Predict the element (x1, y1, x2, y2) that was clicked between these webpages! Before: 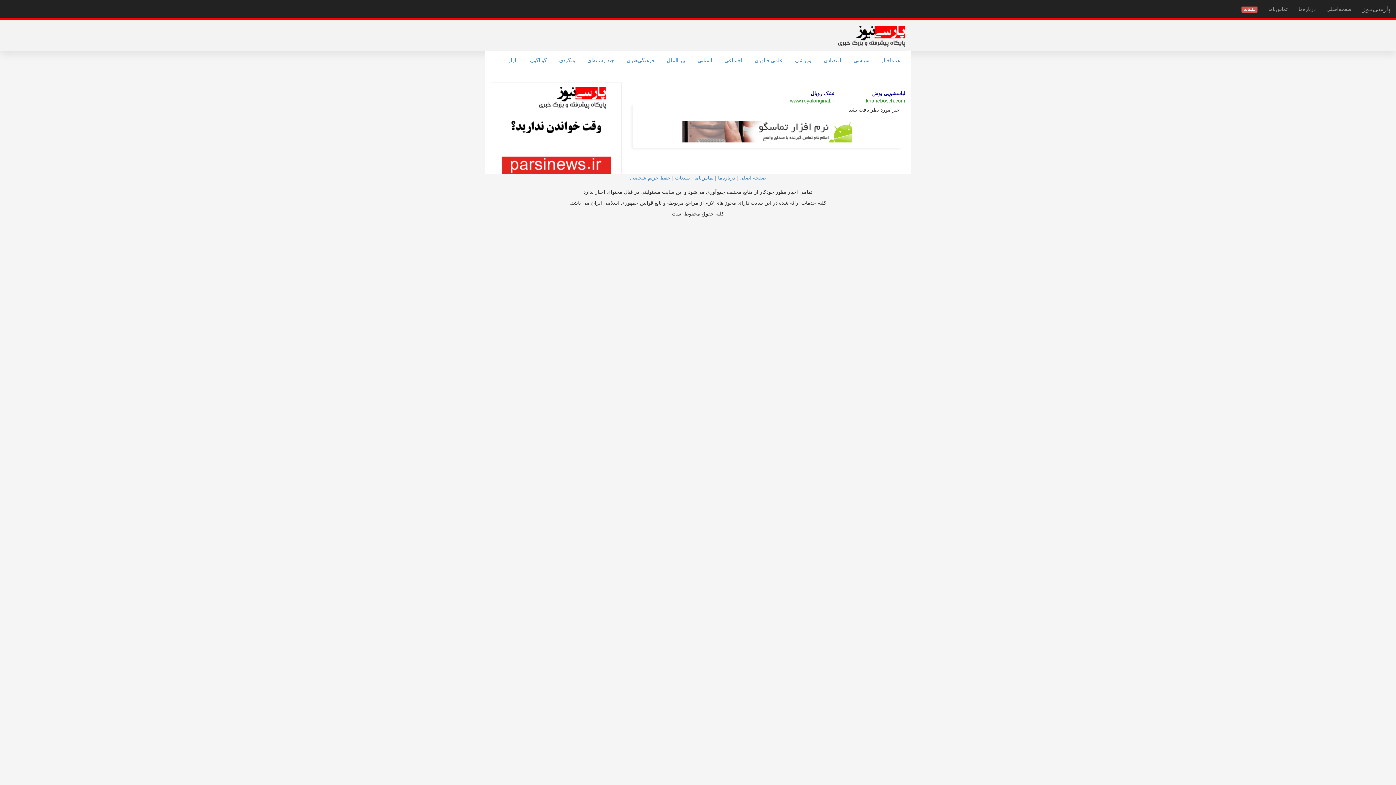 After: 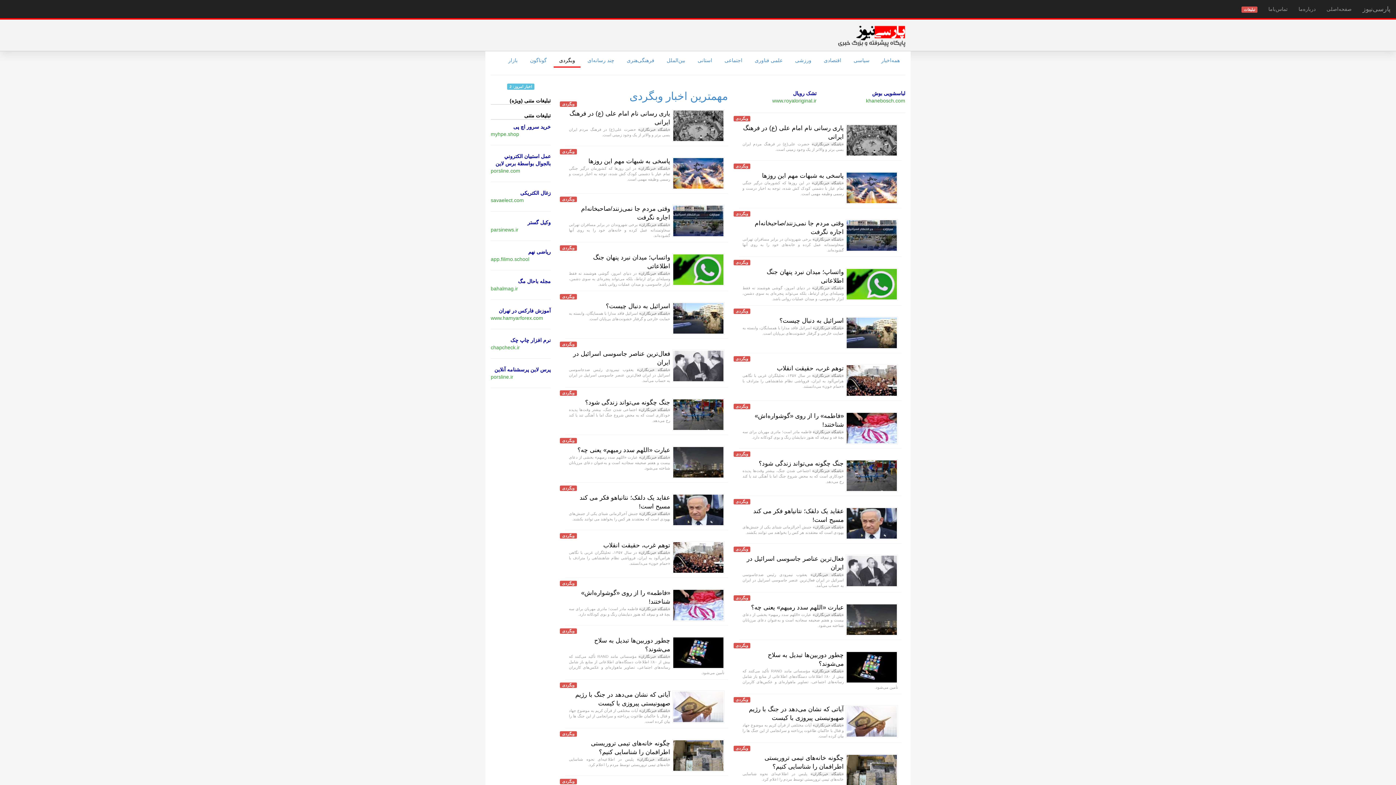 Action: bbox: (553, 53, 580, 67) label: وبگردی